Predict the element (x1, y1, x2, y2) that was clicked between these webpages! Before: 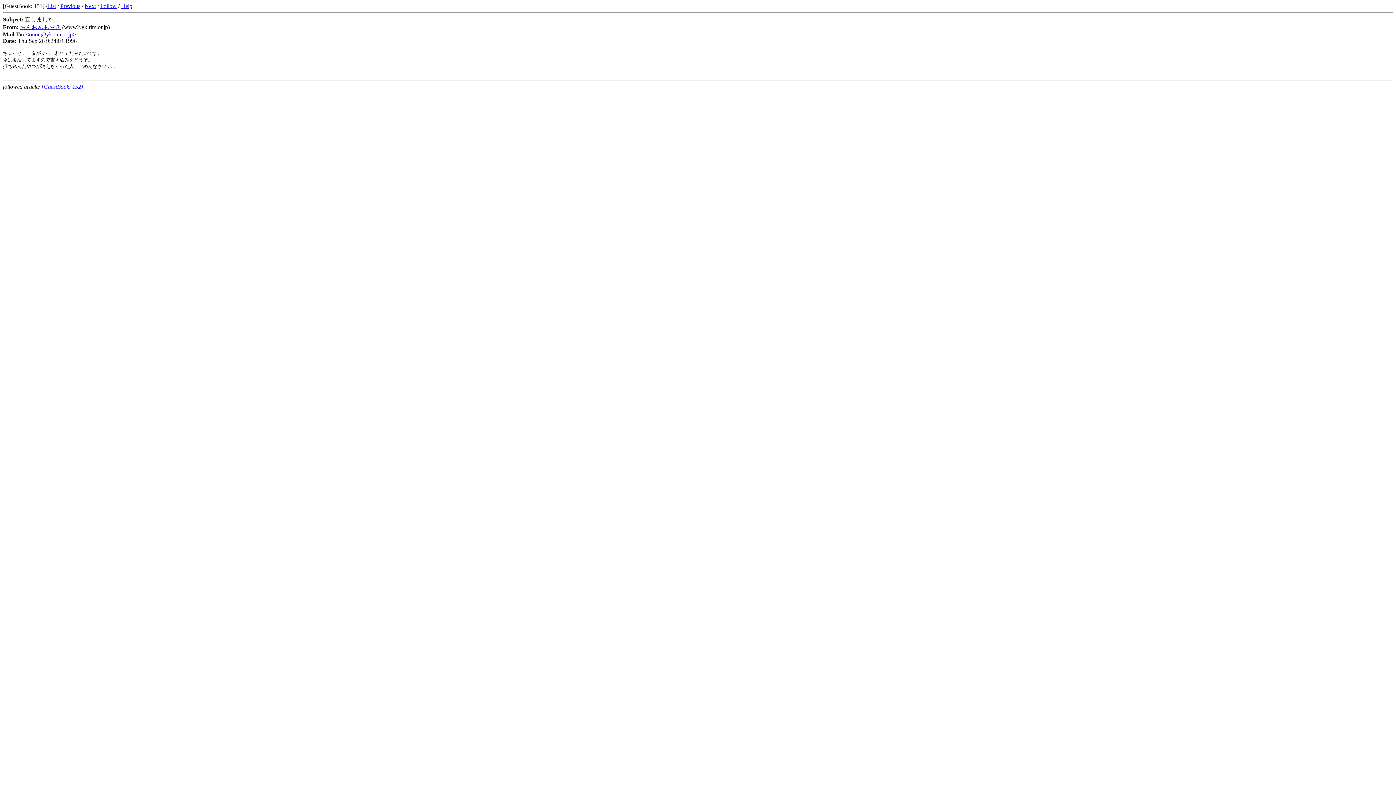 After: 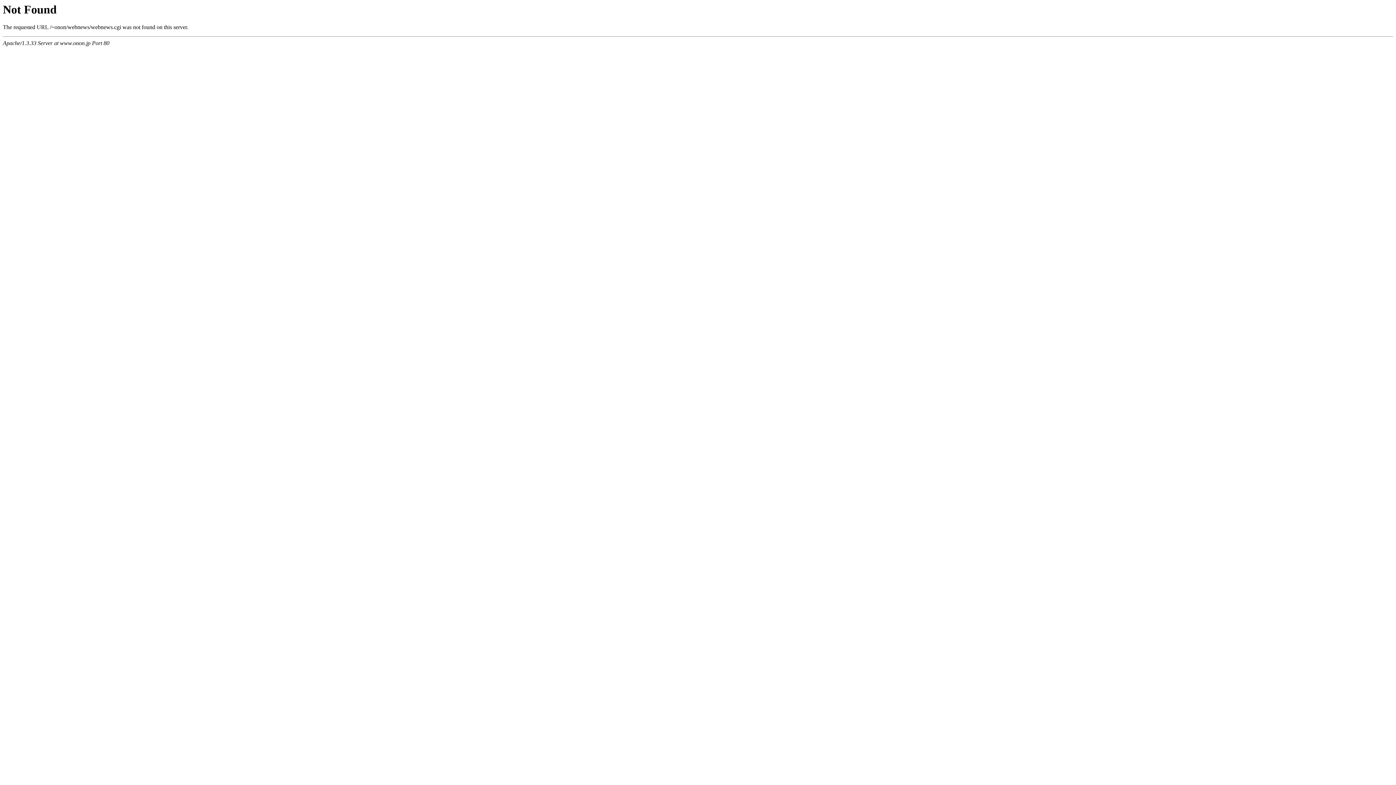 Action: bbox: (100, 2, 116, 9) label: Follow